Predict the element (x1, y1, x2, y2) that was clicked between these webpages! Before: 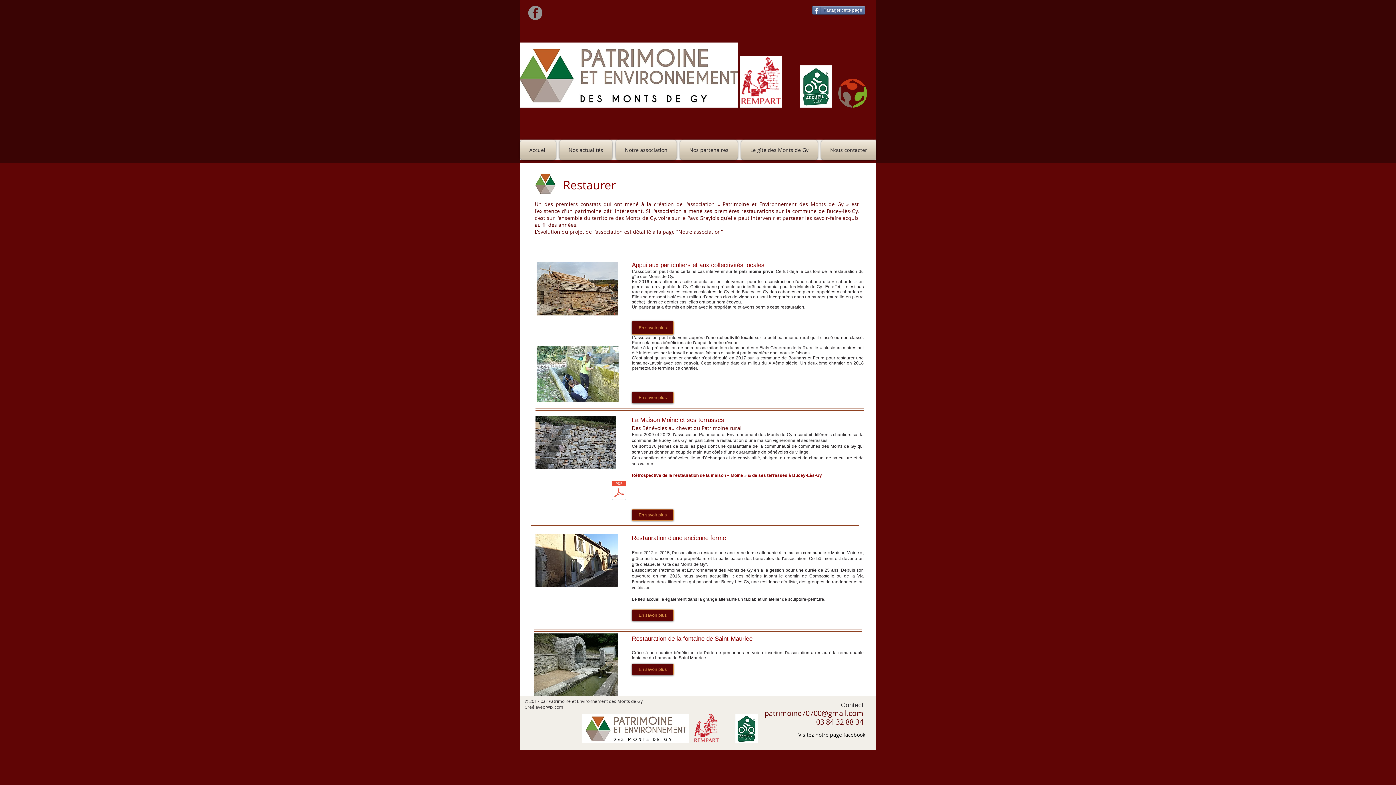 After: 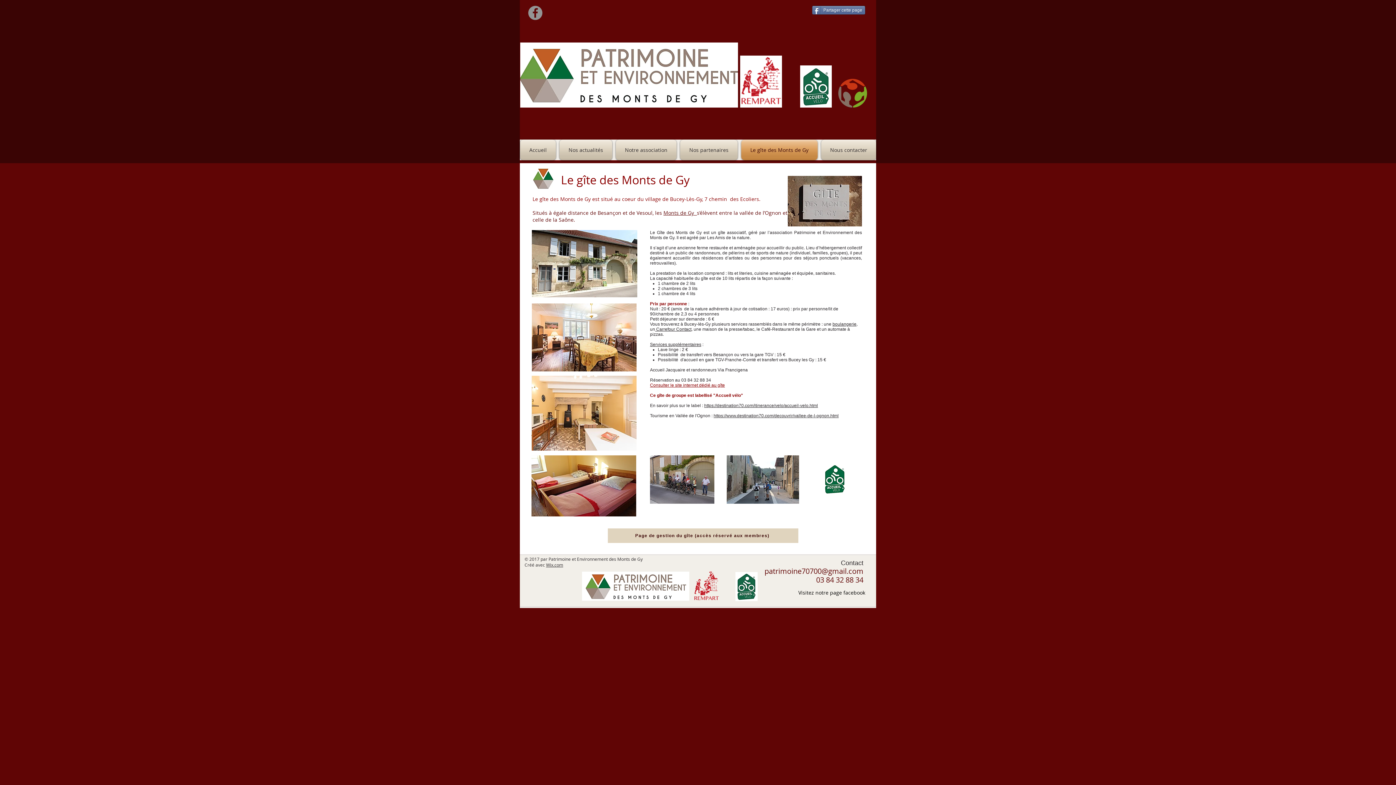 Action: label: Le gîte des Monts de Gy bbox: (739, 139, 819, 160)